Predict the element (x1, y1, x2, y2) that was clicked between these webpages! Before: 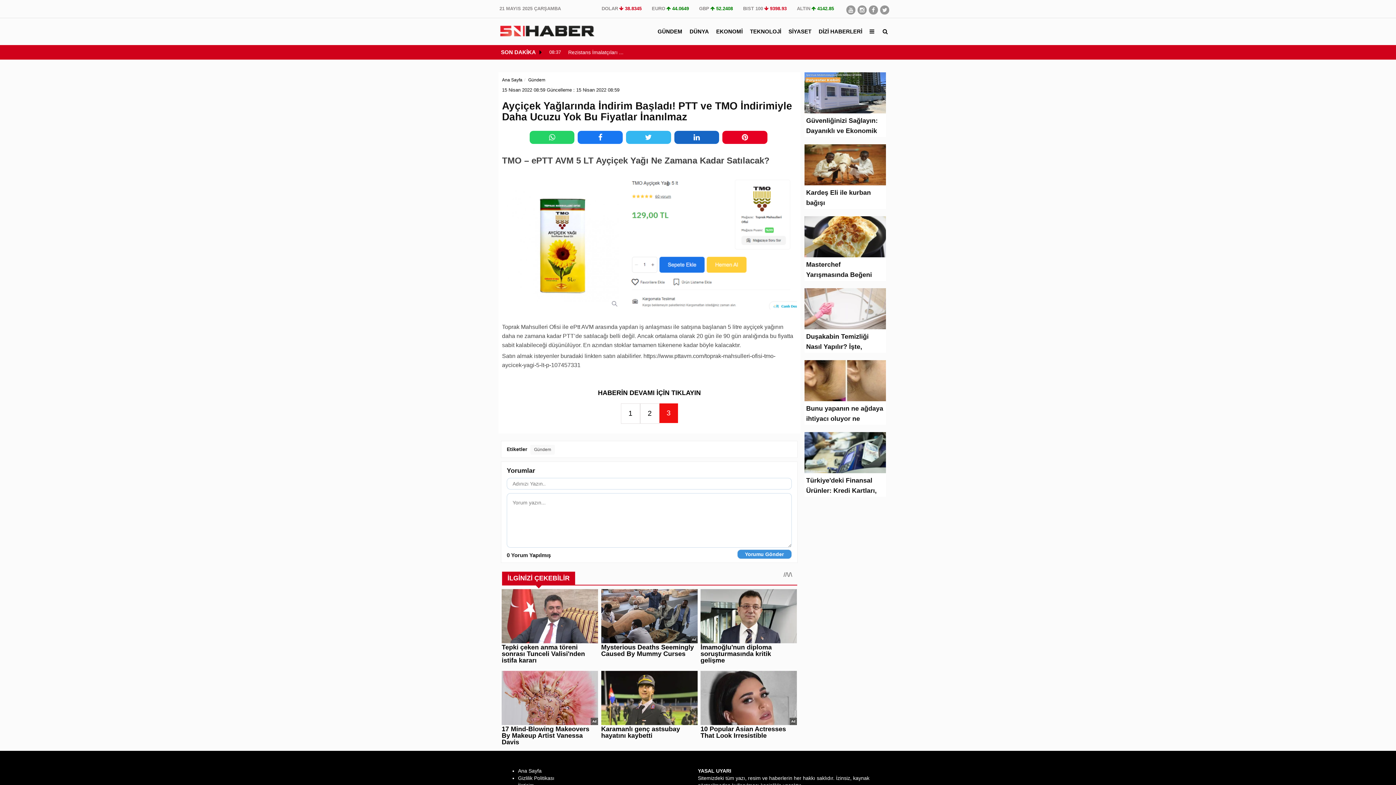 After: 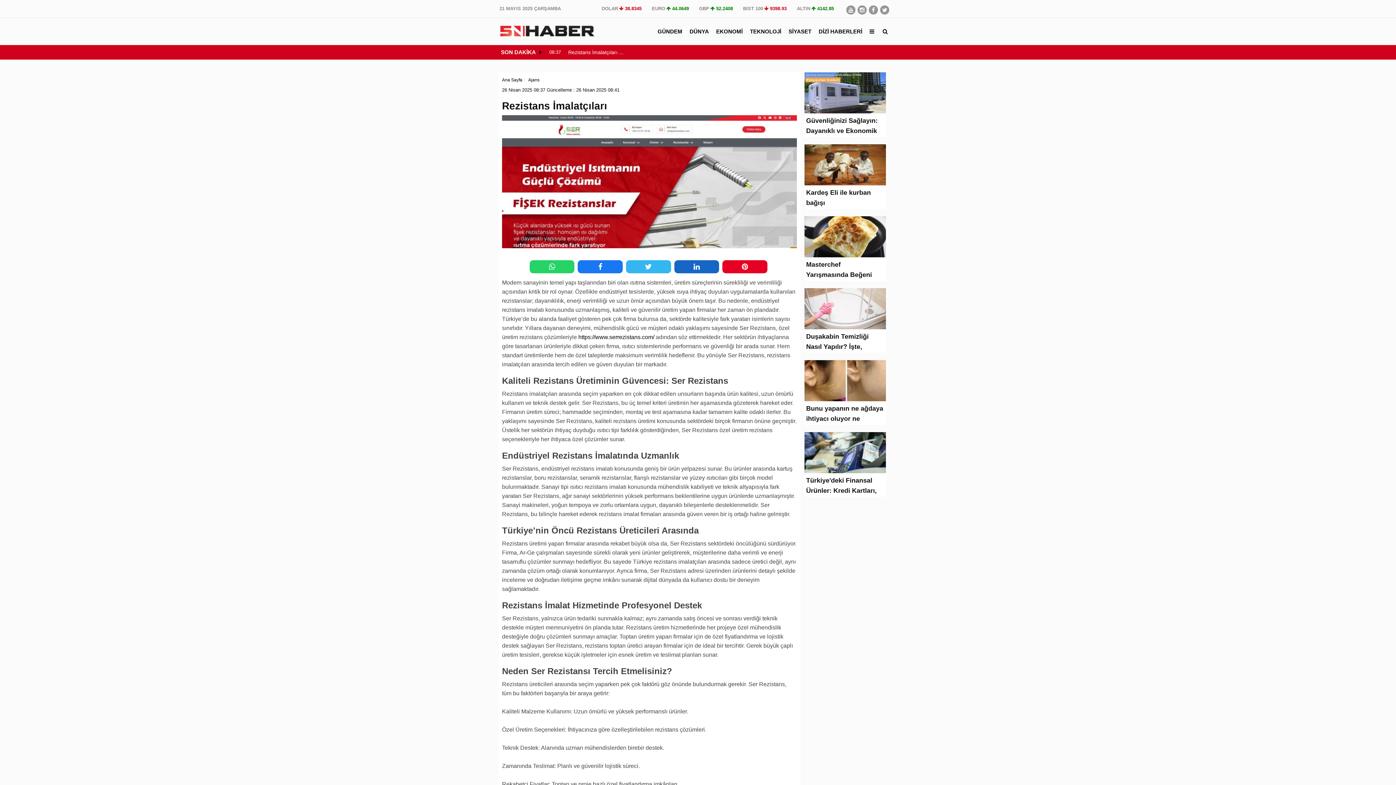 Action: bbox: (568, 49, 623, 55) label: Rezistans İmalatçıları ...